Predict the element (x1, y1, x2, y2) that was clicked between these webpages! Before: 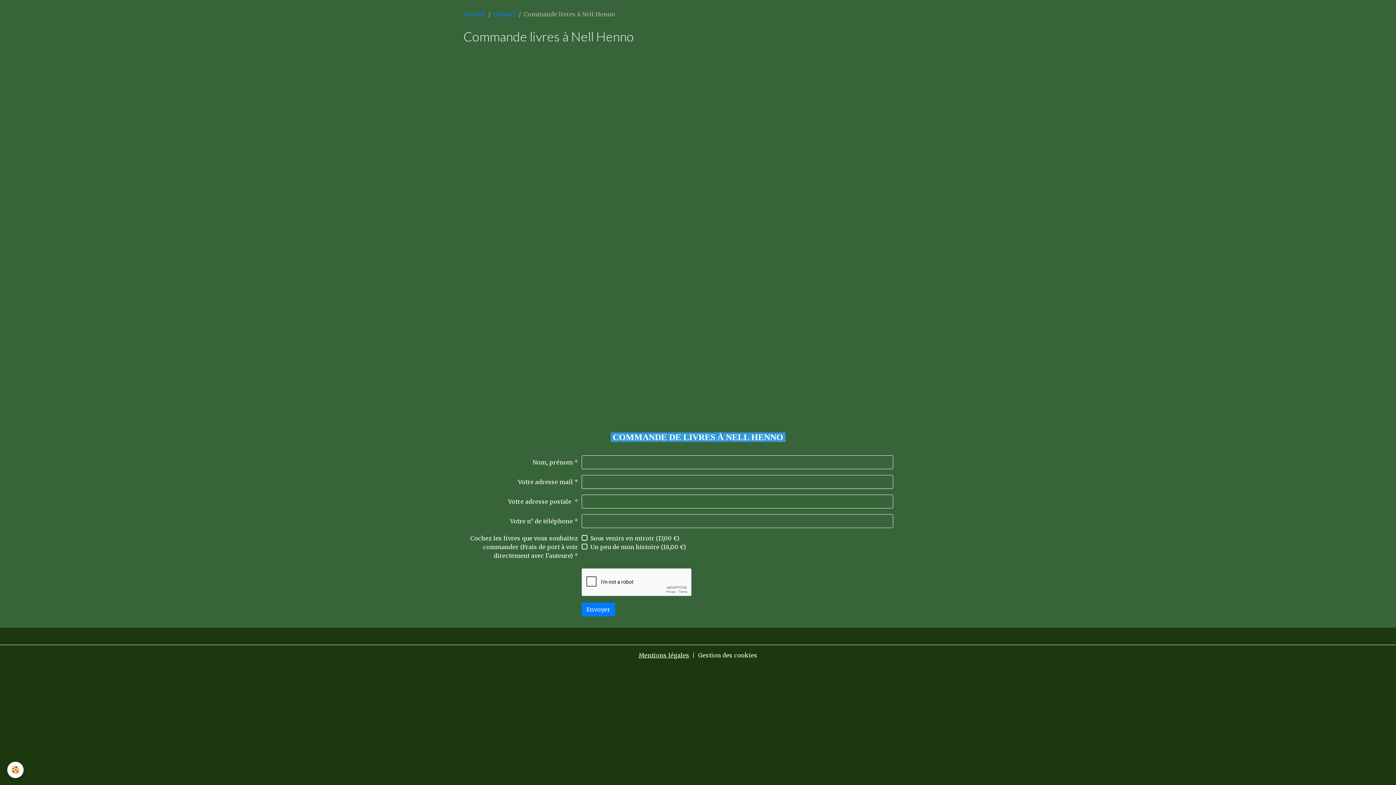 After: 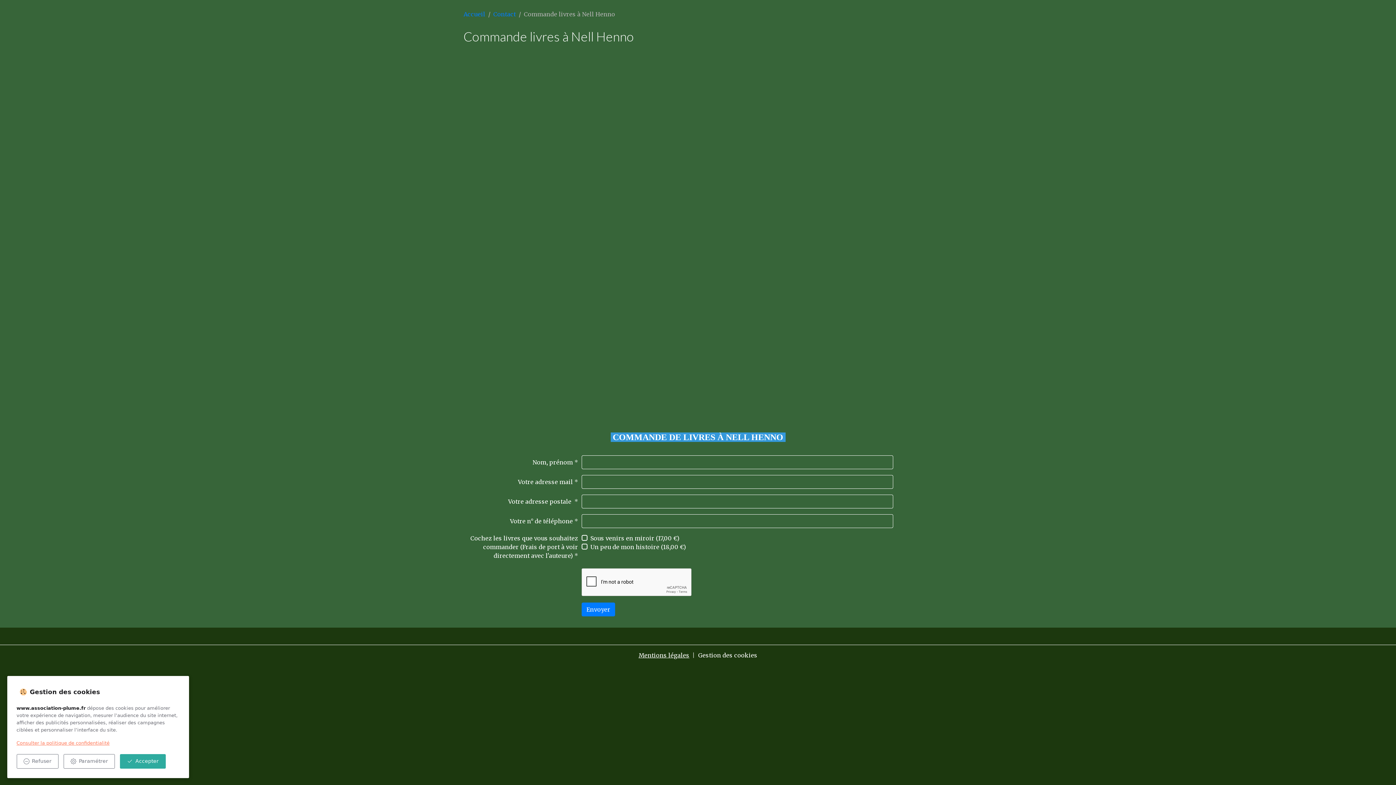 Action: bbox: (7, 762, 23, 778) label: Cookies